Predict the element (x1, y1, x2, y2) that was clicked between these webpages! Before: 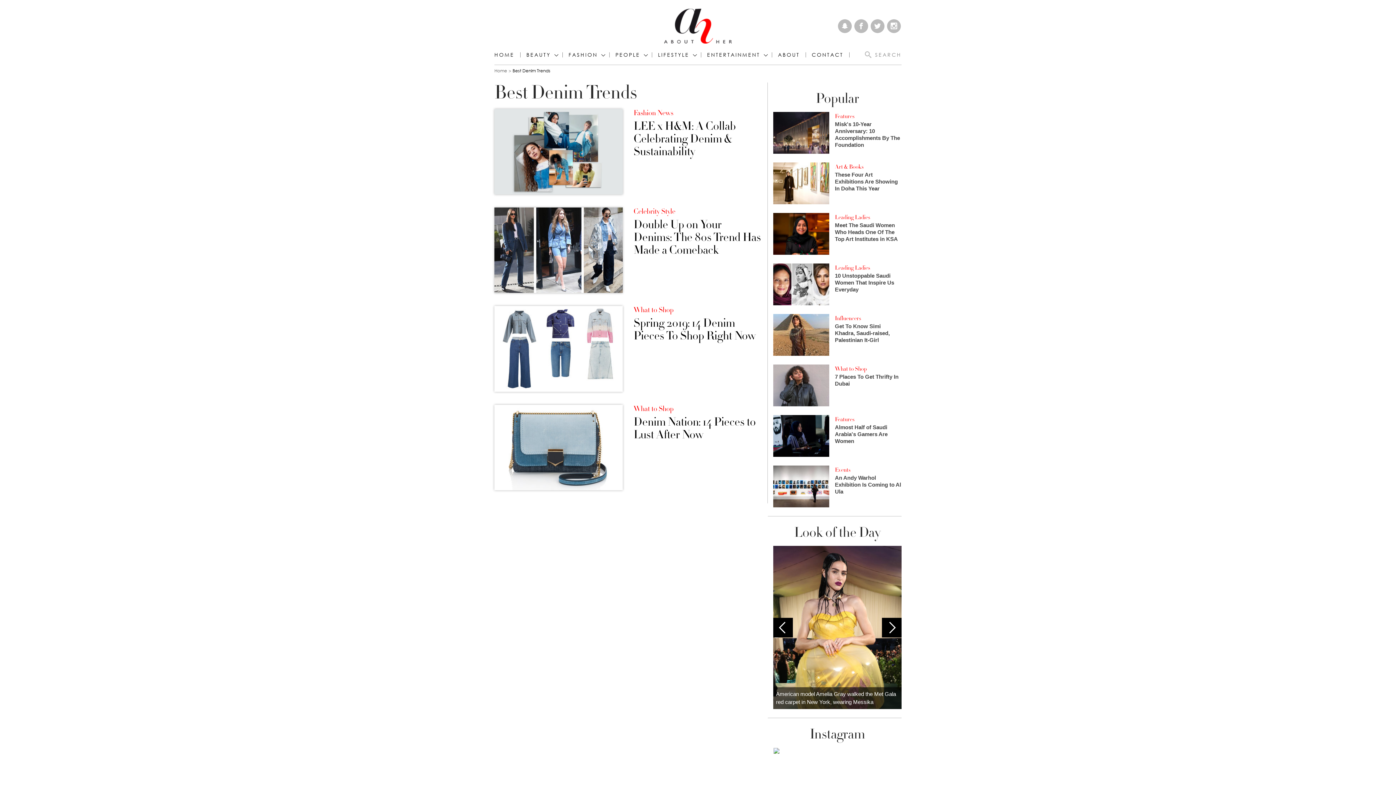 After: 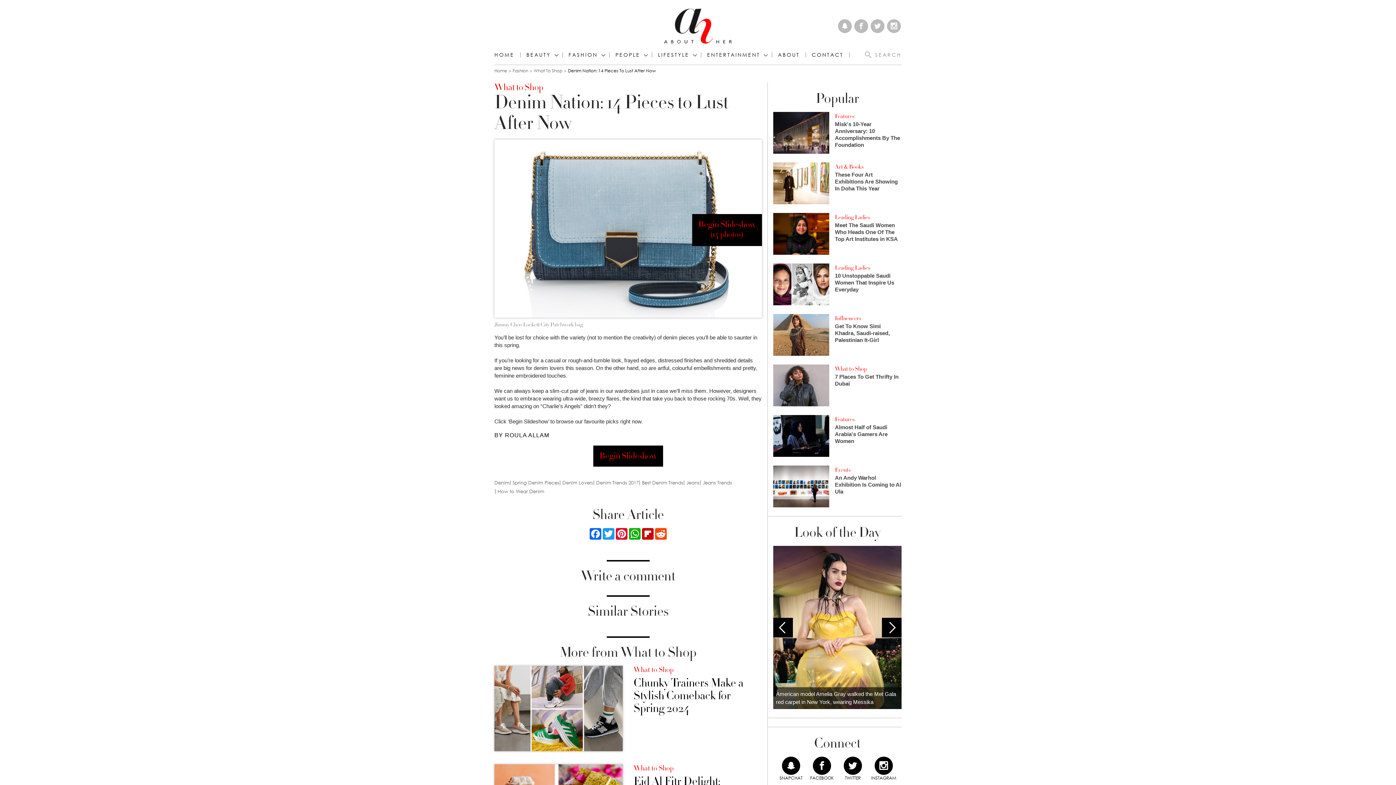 Action: bbox: (494, 404, 622, 490)